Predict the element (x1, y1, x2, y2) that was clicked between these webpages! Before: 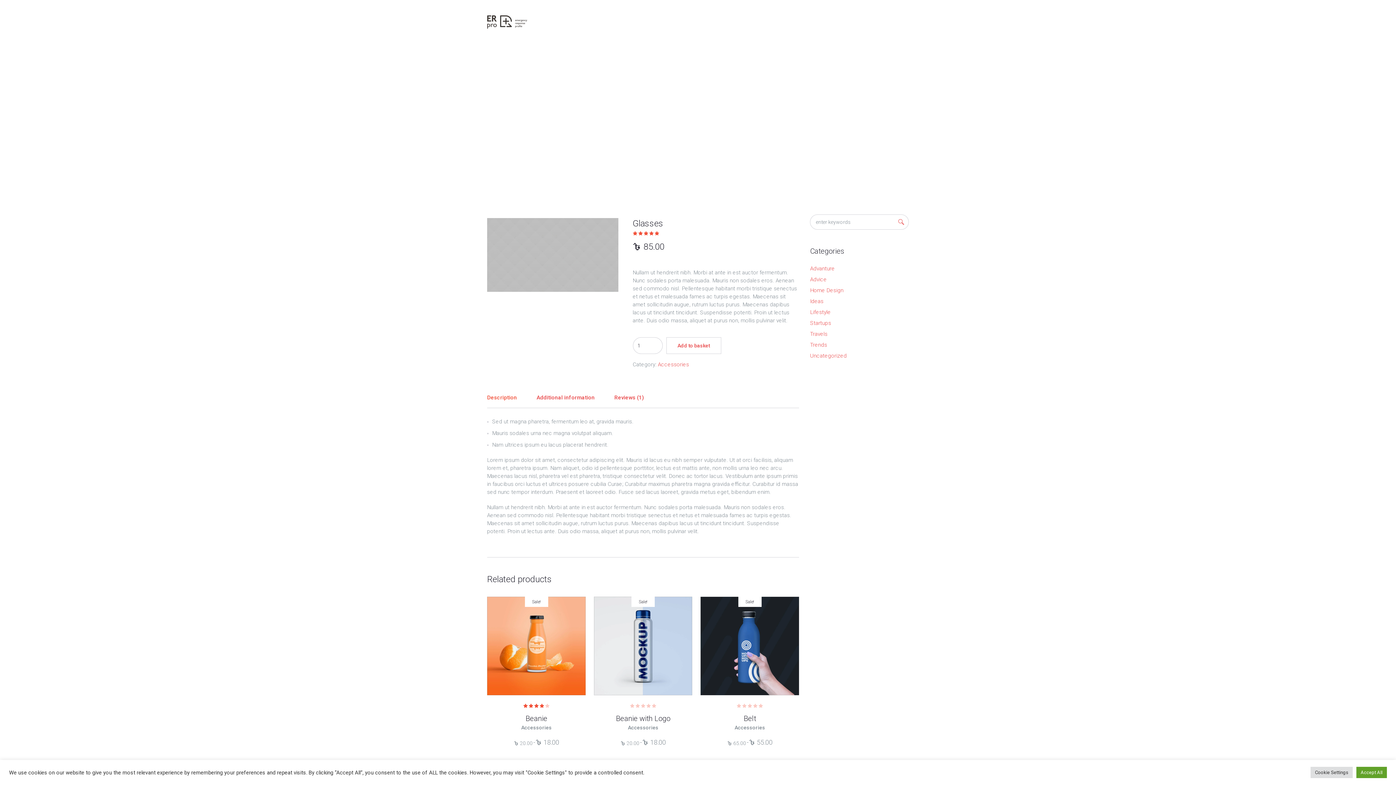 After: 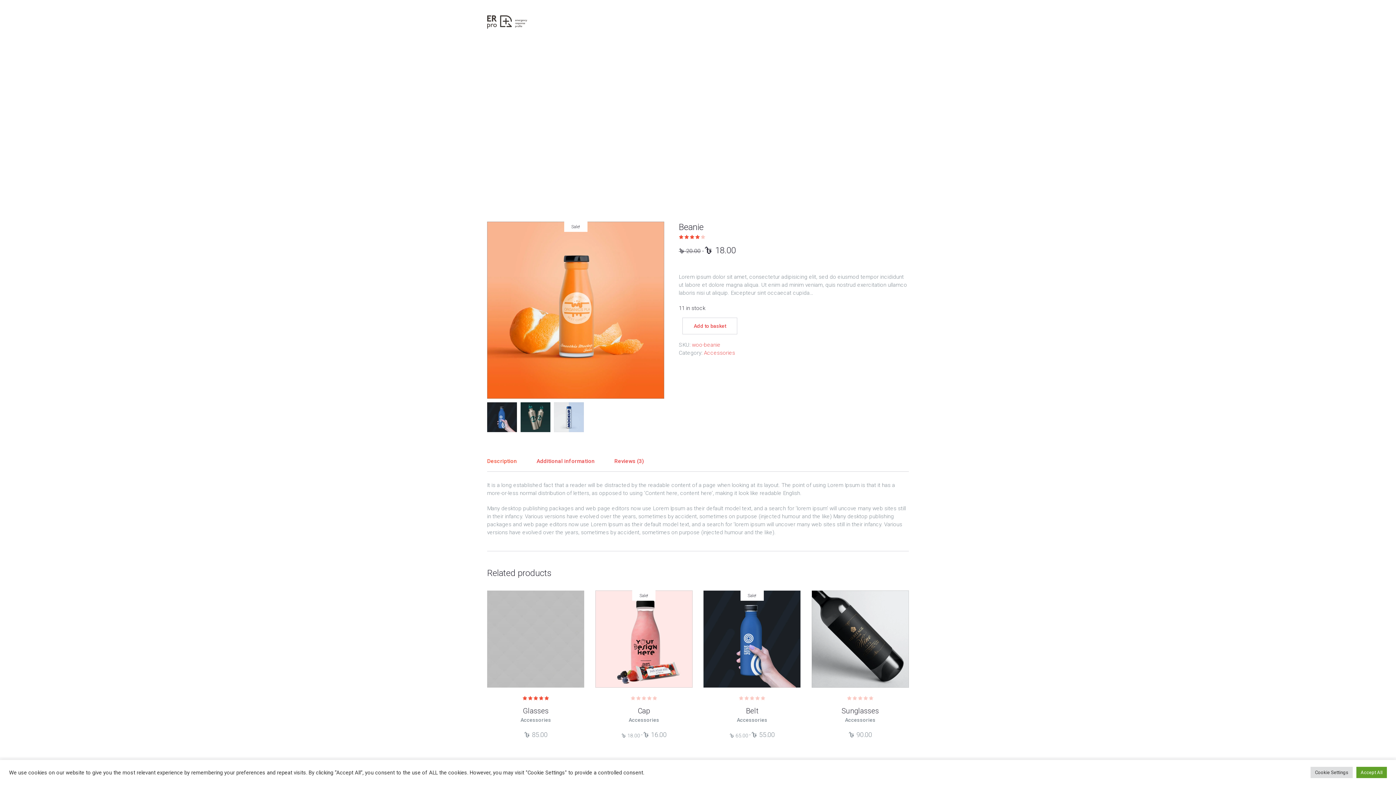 Action: label: Beanie bbox: (525, 714, 547, 723)